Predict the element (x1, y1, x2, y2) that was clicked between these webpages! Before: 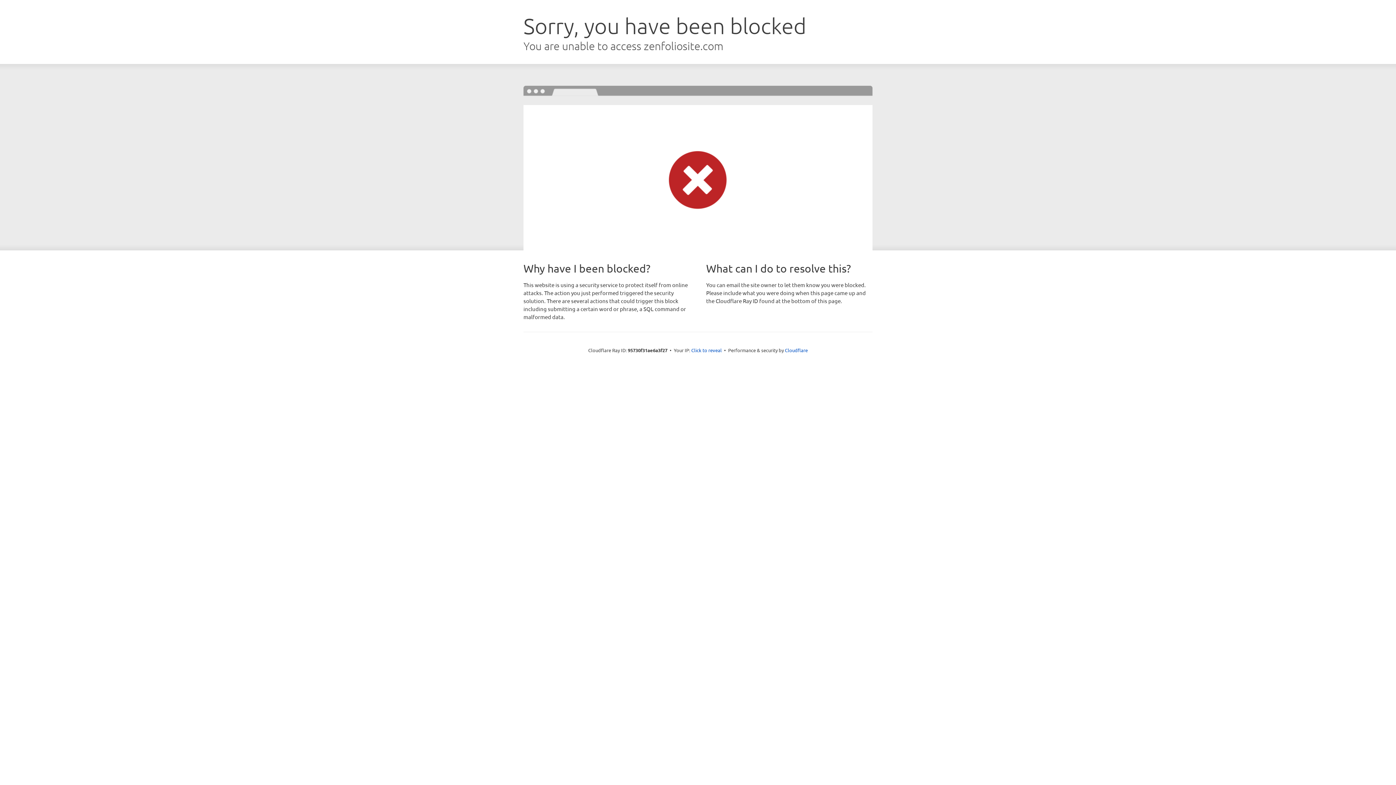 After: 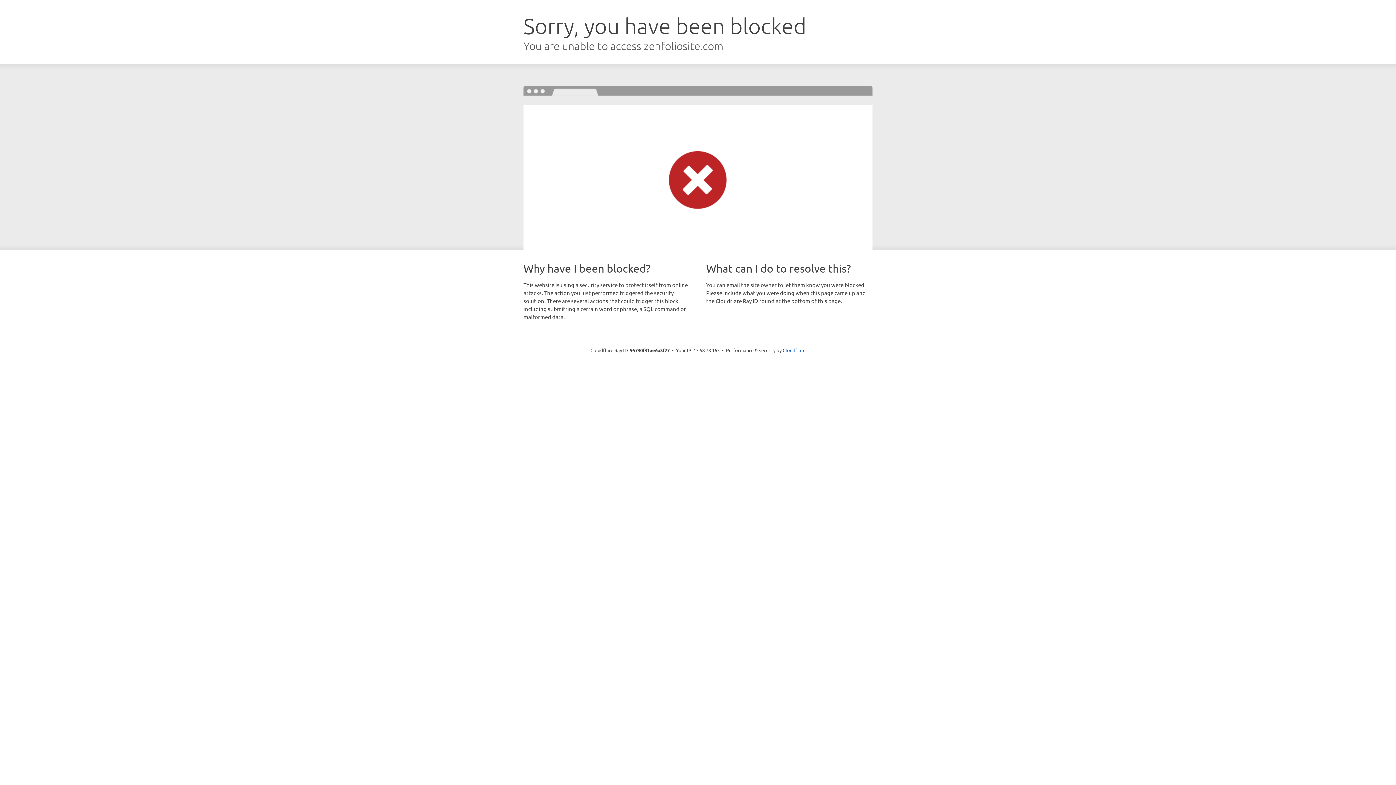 Action: bbox: (691, 346, 722, 353) label: Click to reveal